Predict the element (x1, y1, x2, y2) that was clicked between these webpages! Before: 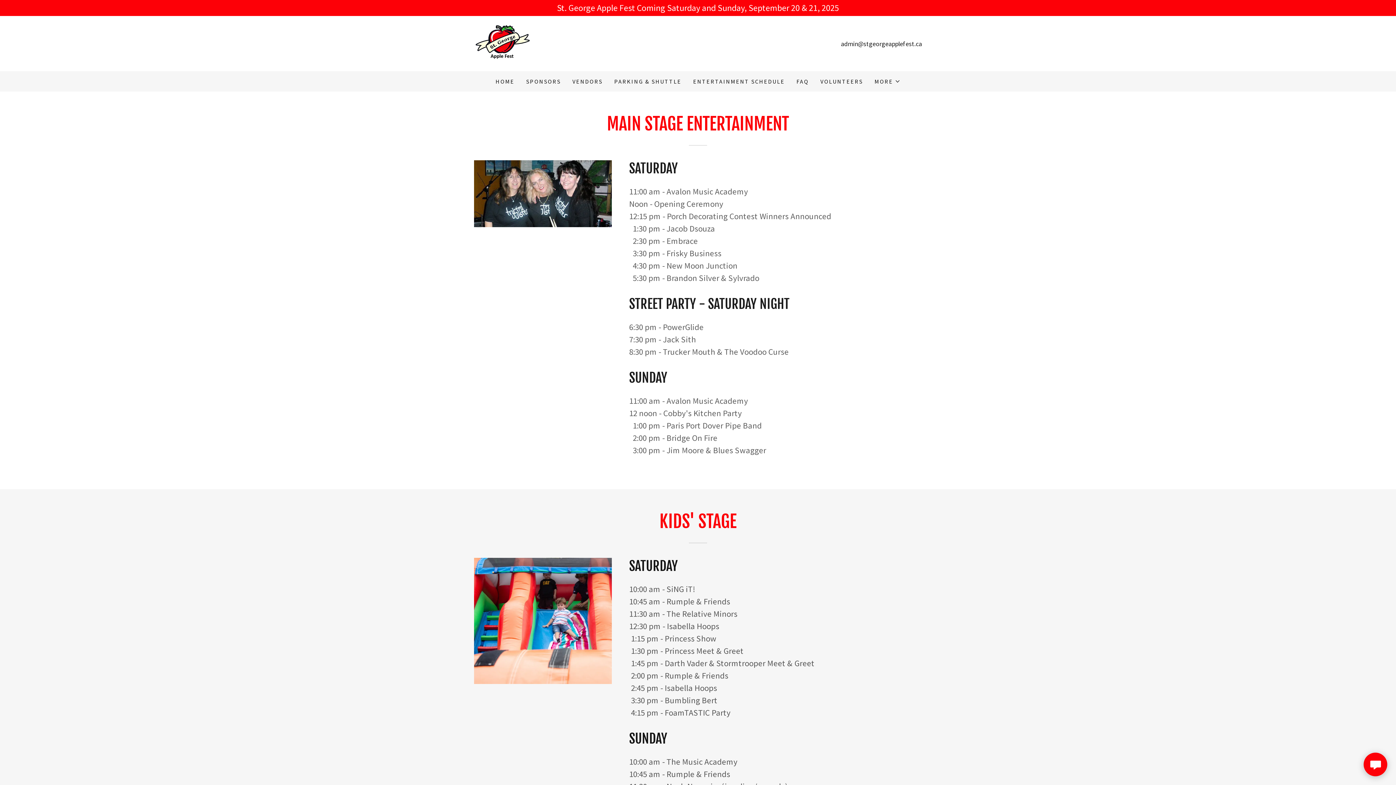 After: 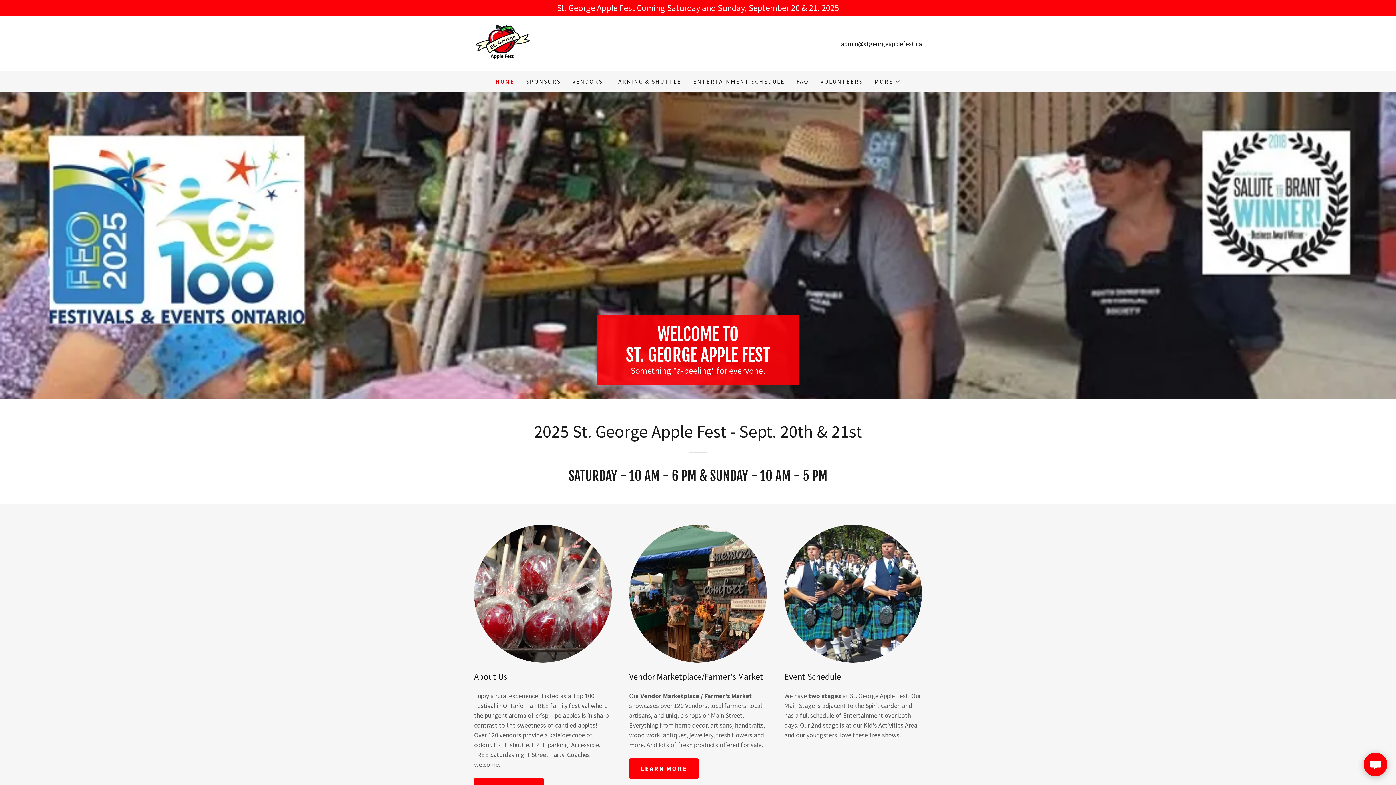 Action: bbox: (493, 74, 516, 88) label: HOME